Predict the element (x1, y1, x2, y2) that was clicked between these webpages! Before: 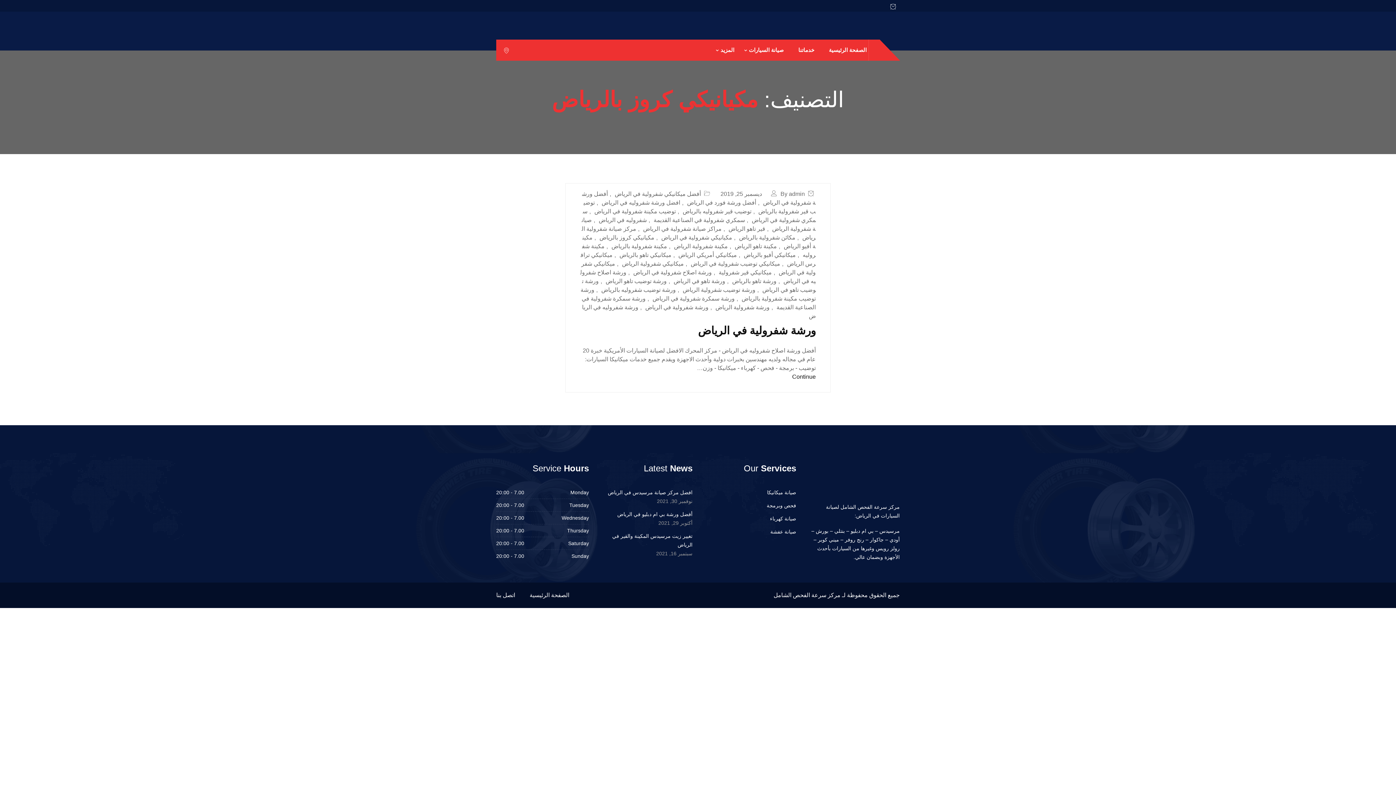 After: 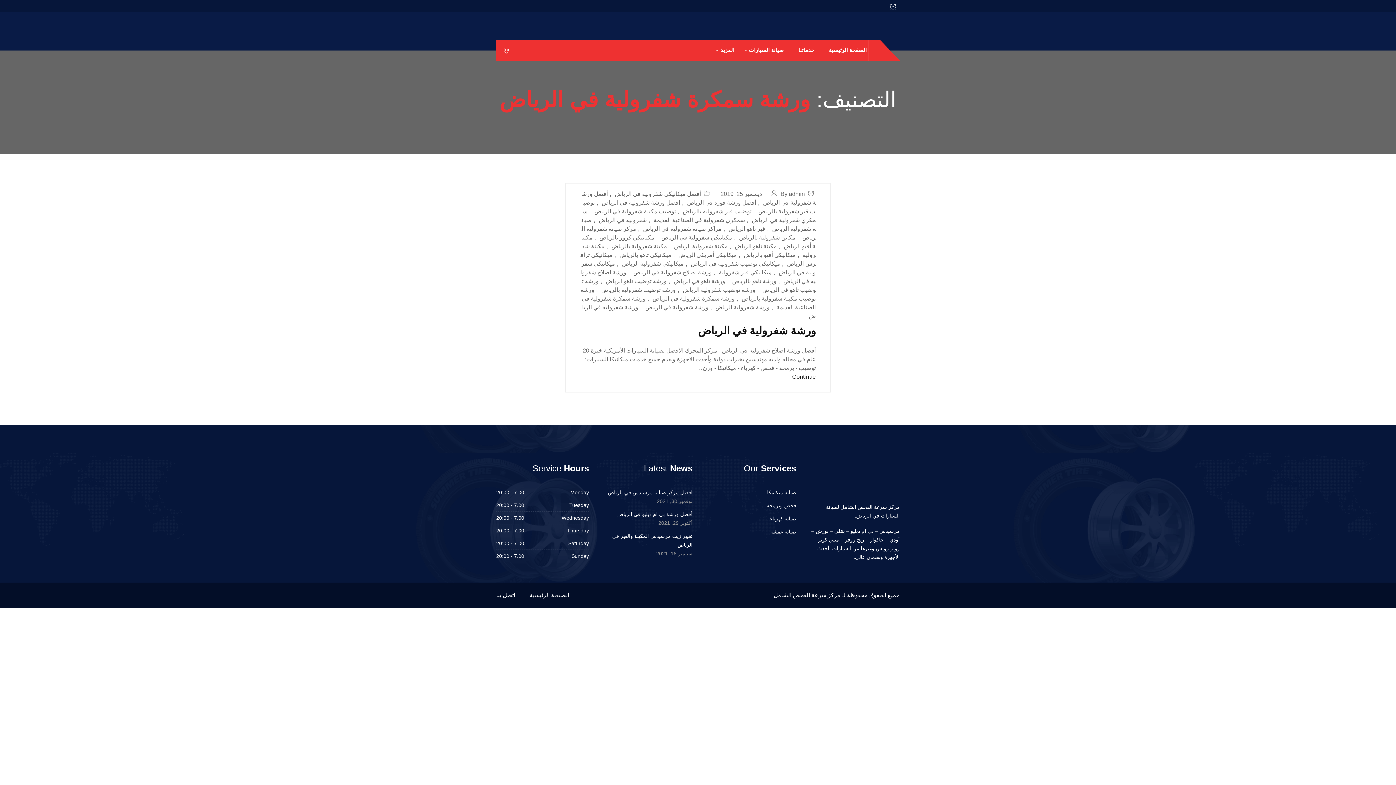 Action: bbox: (652, 295, 734, 301) label: ورشة سمكرة شفرولية في الرياض